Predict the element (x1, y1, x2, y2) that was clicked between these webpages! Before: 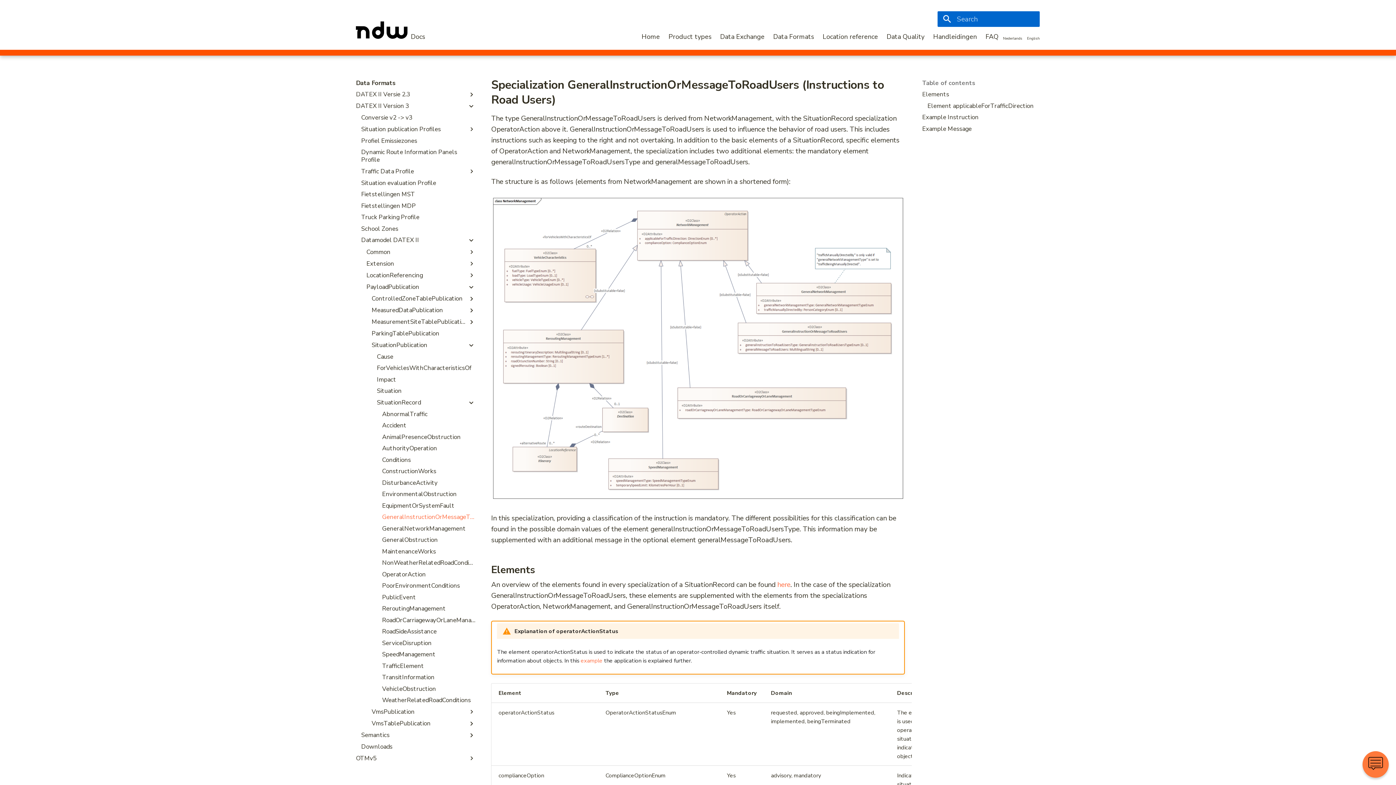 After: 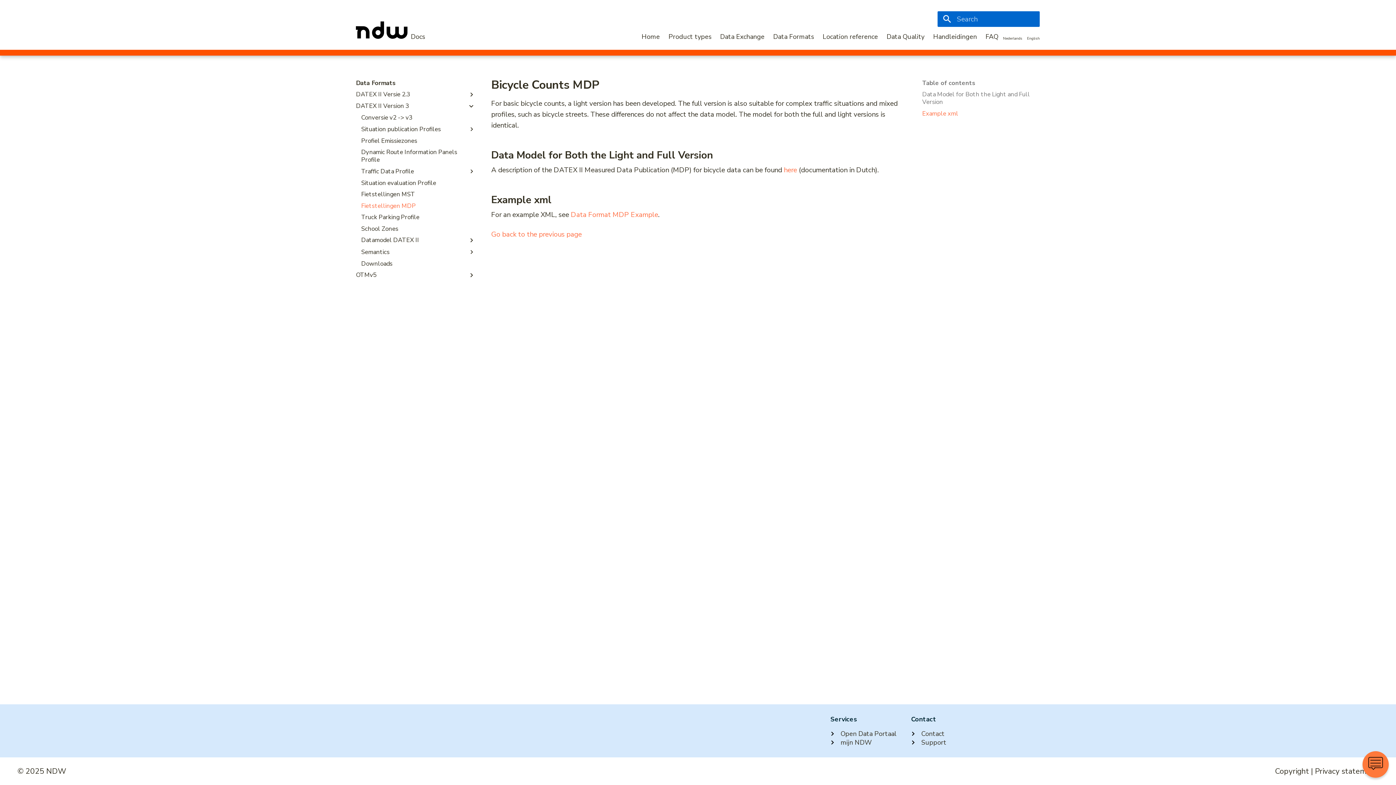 Action: bbox: (361, 202, 475, 209) label: Fietstellingen MDP